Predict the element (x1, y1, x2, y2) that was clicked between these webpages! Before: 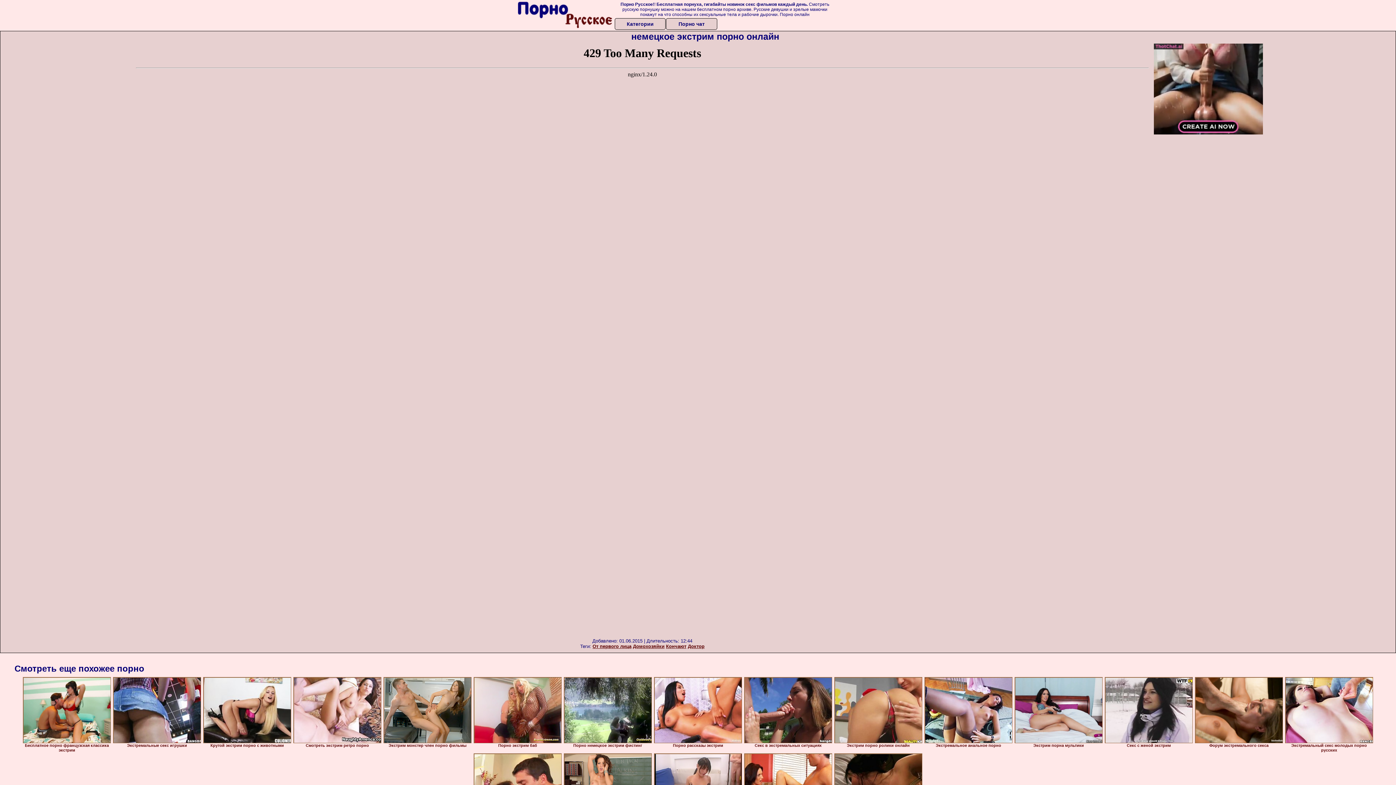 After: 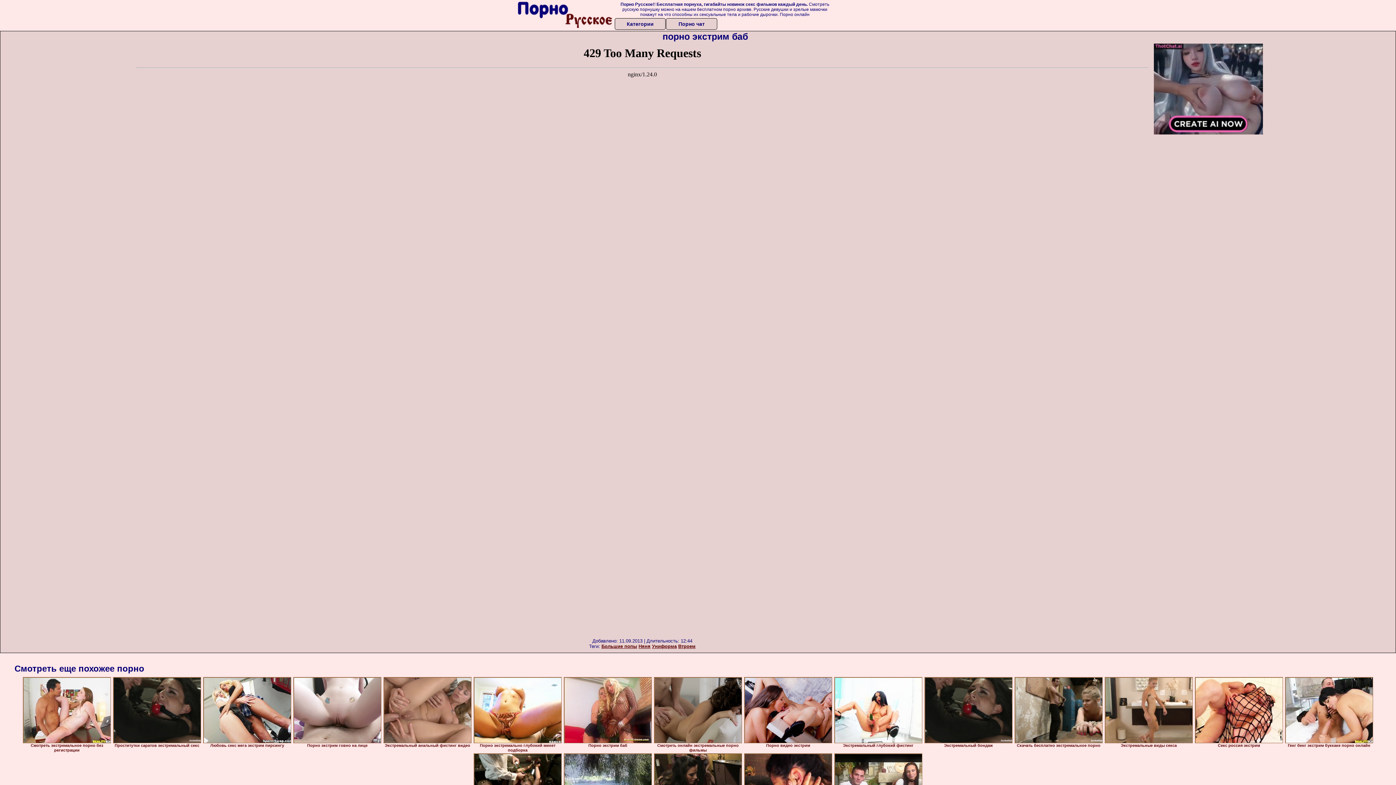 Action: bbox: (473, 677, 561, 743)